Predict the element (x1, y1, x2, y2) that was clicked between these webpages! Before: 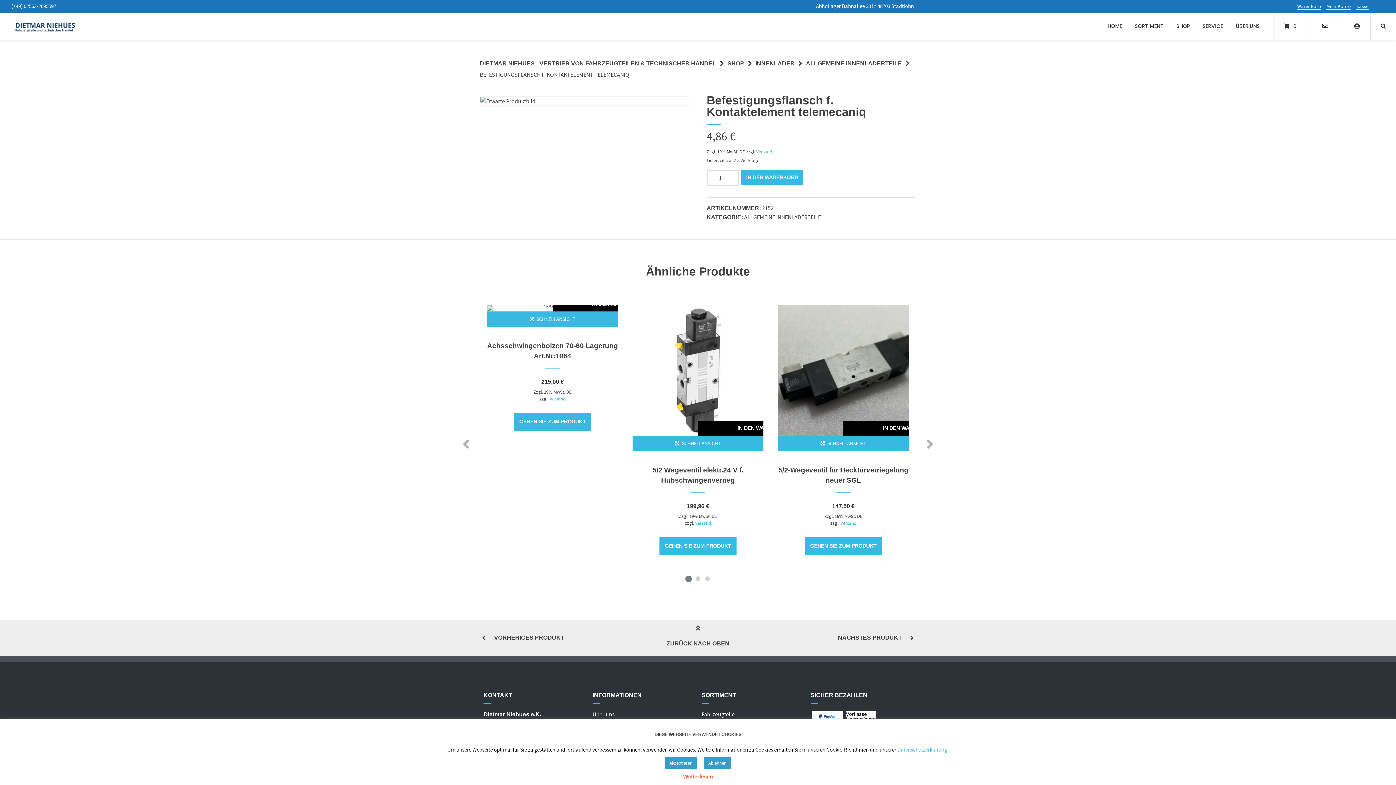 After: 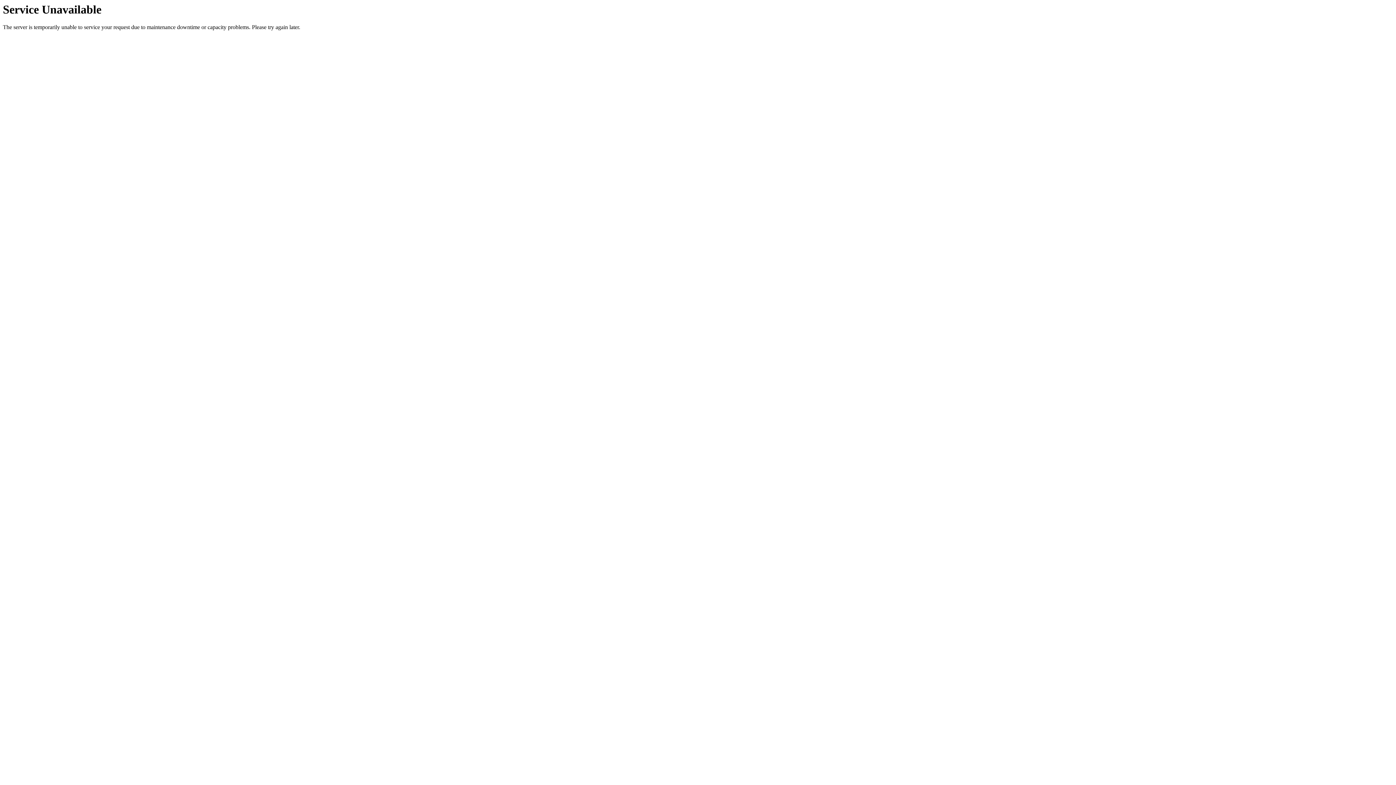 Action: label: GEHEN SIE ZUM PRODUKT bbox: (659, 537, 736, 555)